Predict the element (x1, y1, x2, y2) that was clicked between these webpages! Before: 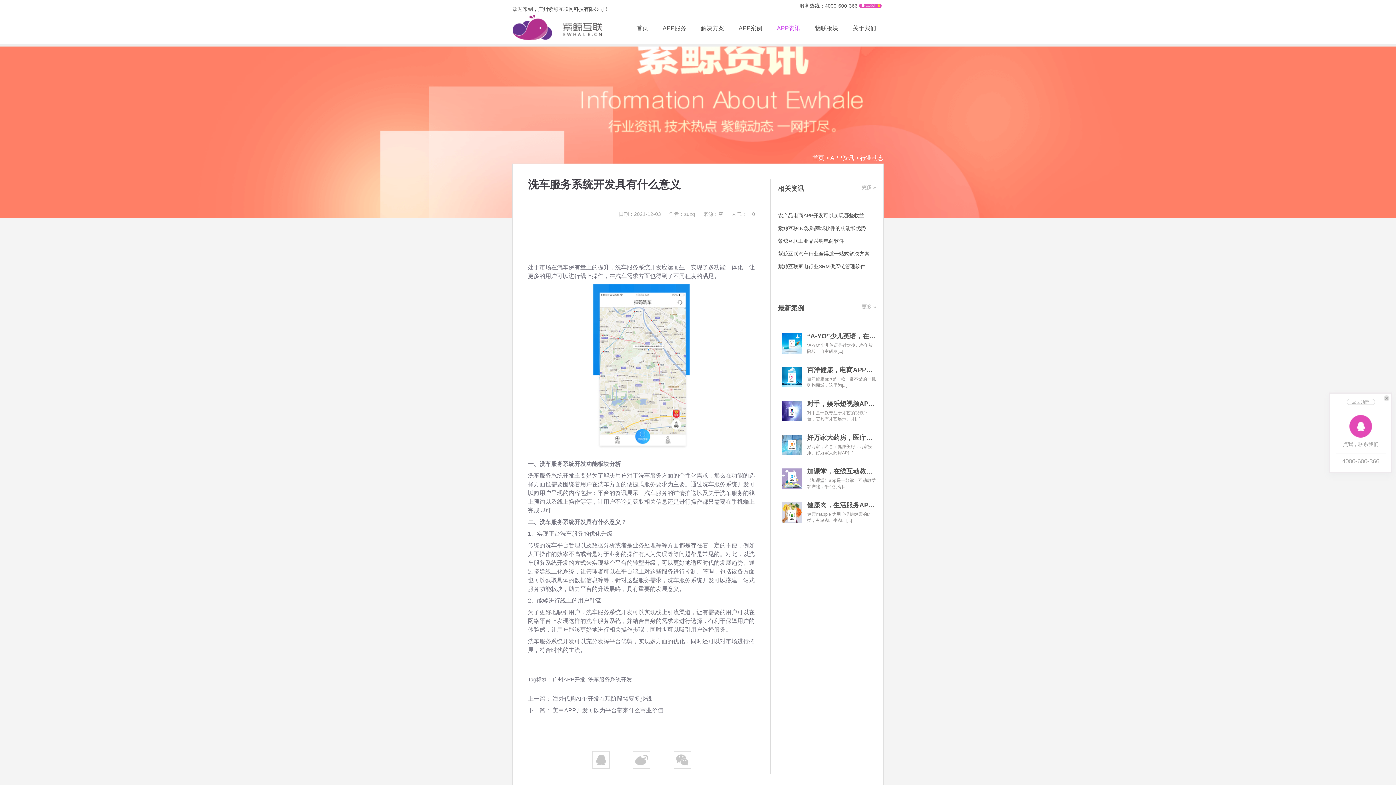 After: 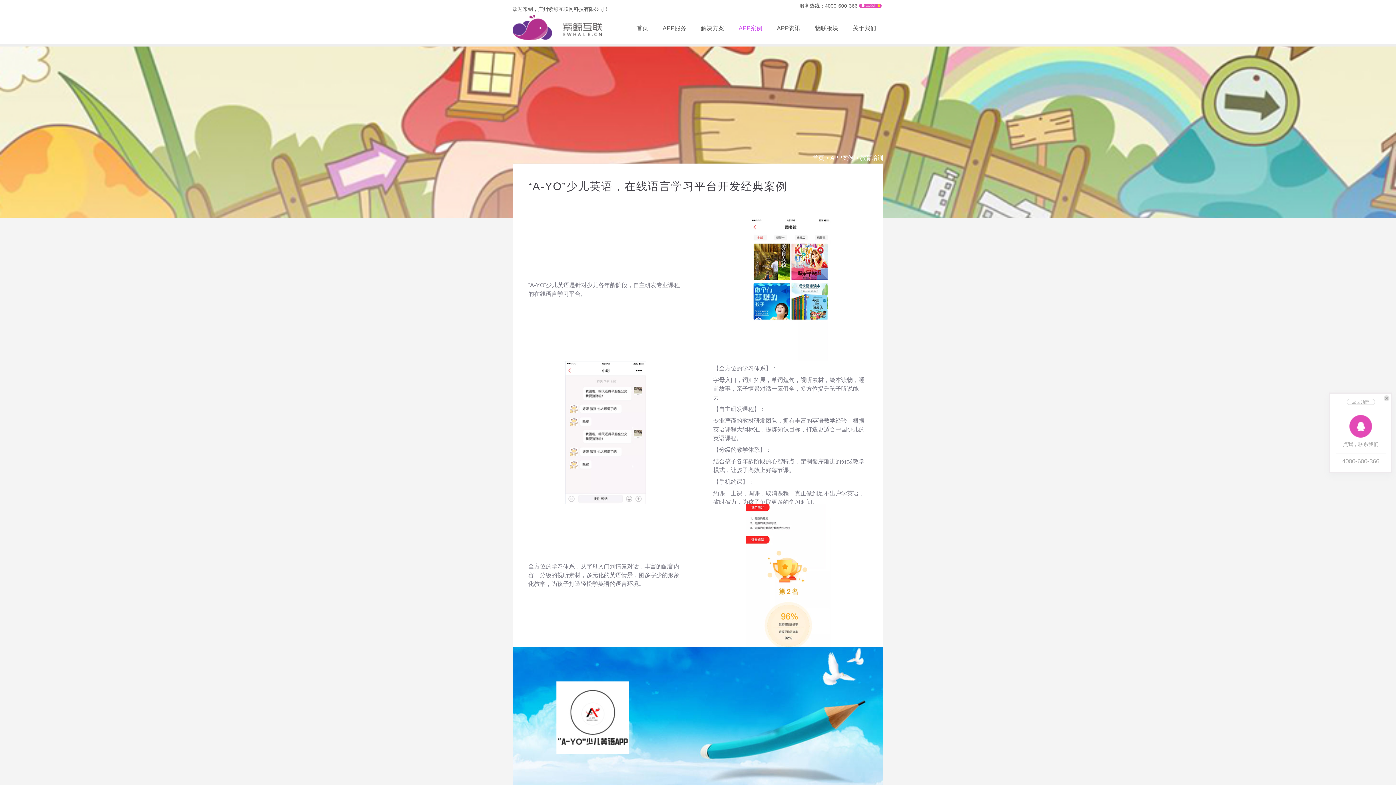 Action: bbox: (778, 332, 876, 360) label: “A-YO”少儿英语，在线语言学习平台开发经典案例

“A-YO”少儿英语是针对少儿各年龄阶段，自主研发[...]